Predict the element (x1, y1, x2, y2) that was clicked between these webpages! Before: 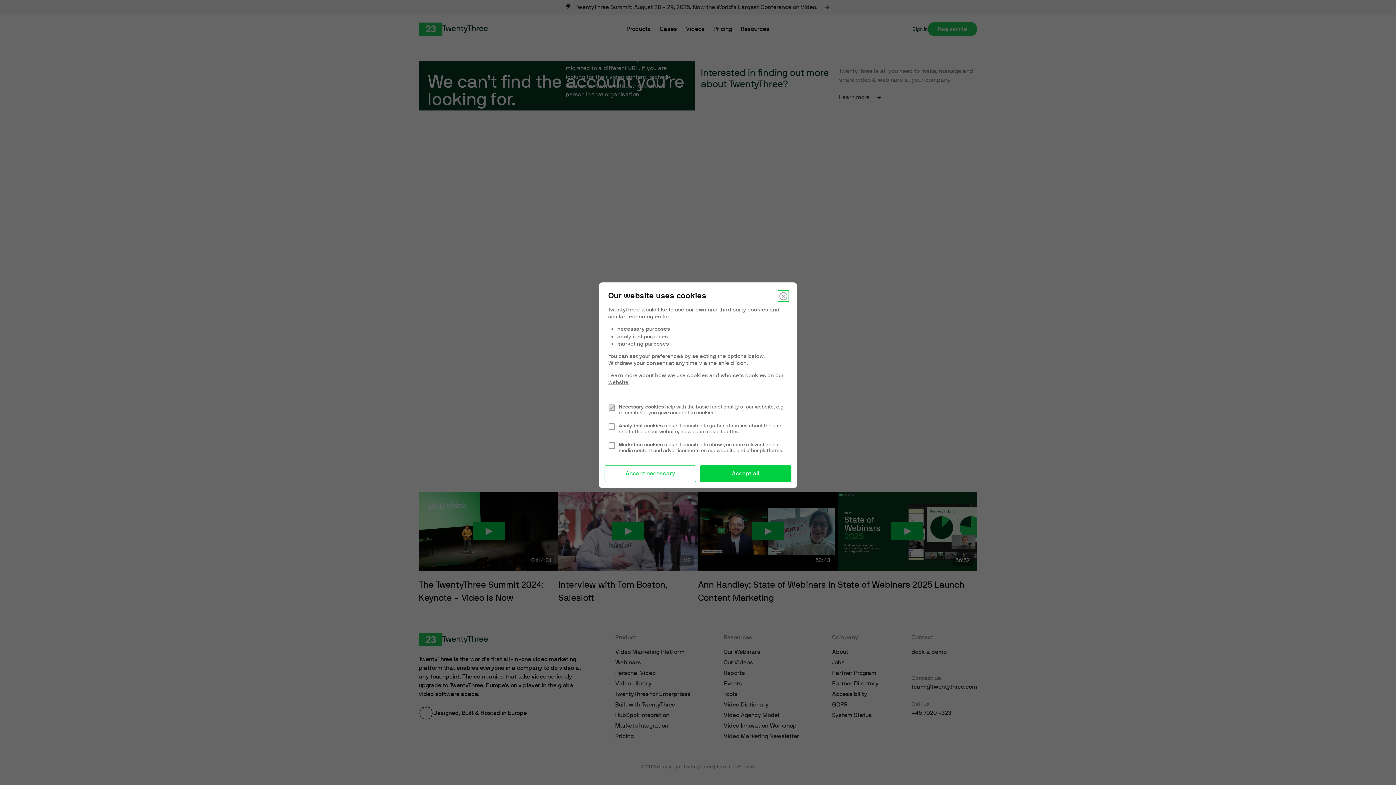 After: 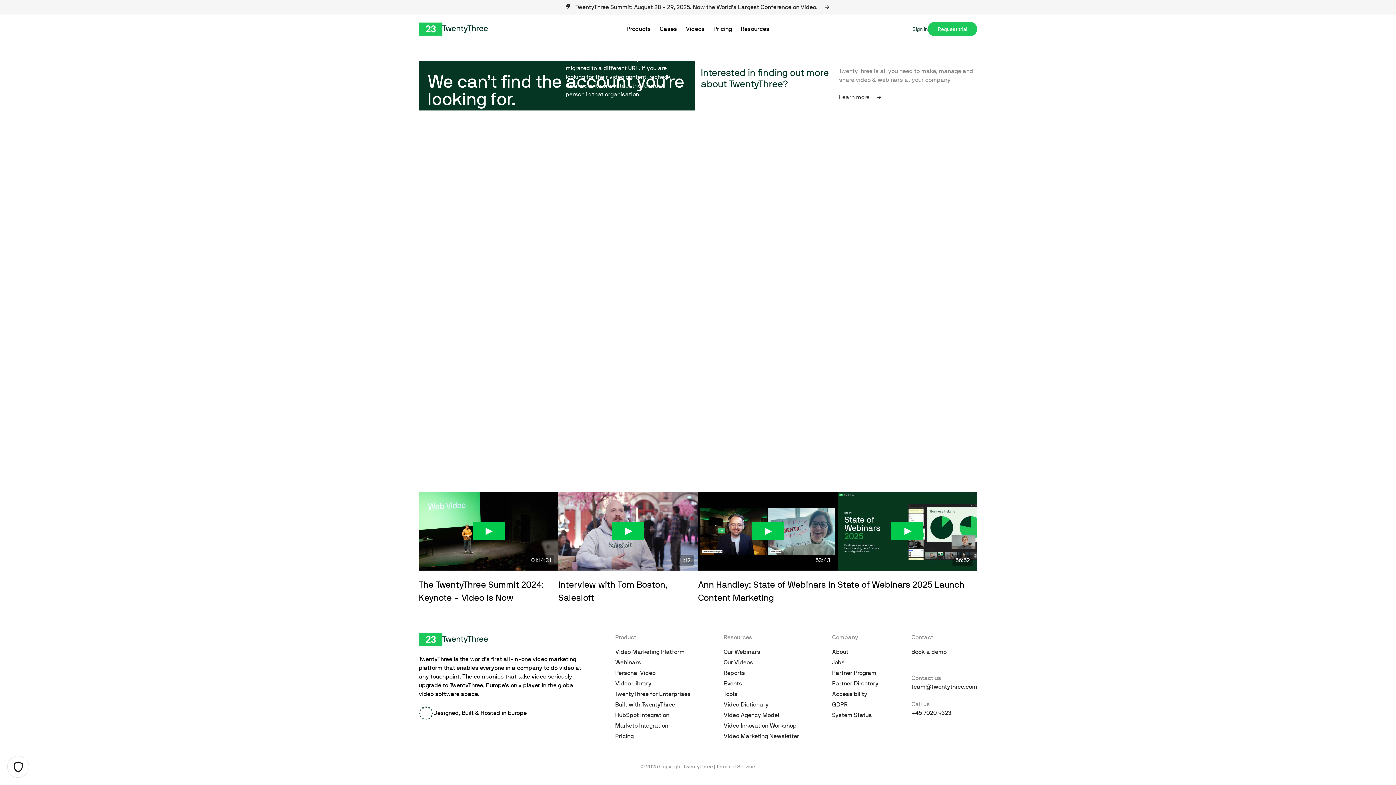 Action: bbox: (779, 292, 788, 300) label: Close